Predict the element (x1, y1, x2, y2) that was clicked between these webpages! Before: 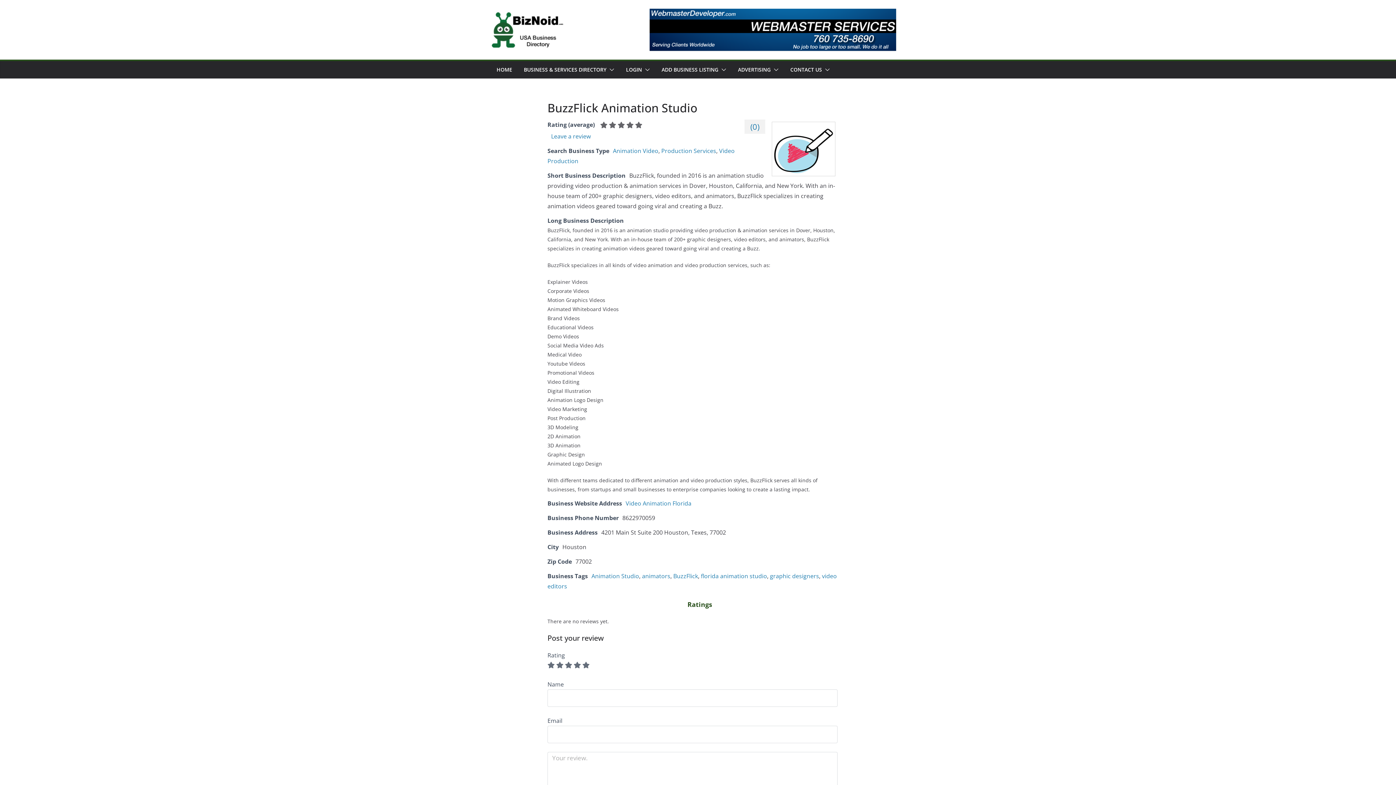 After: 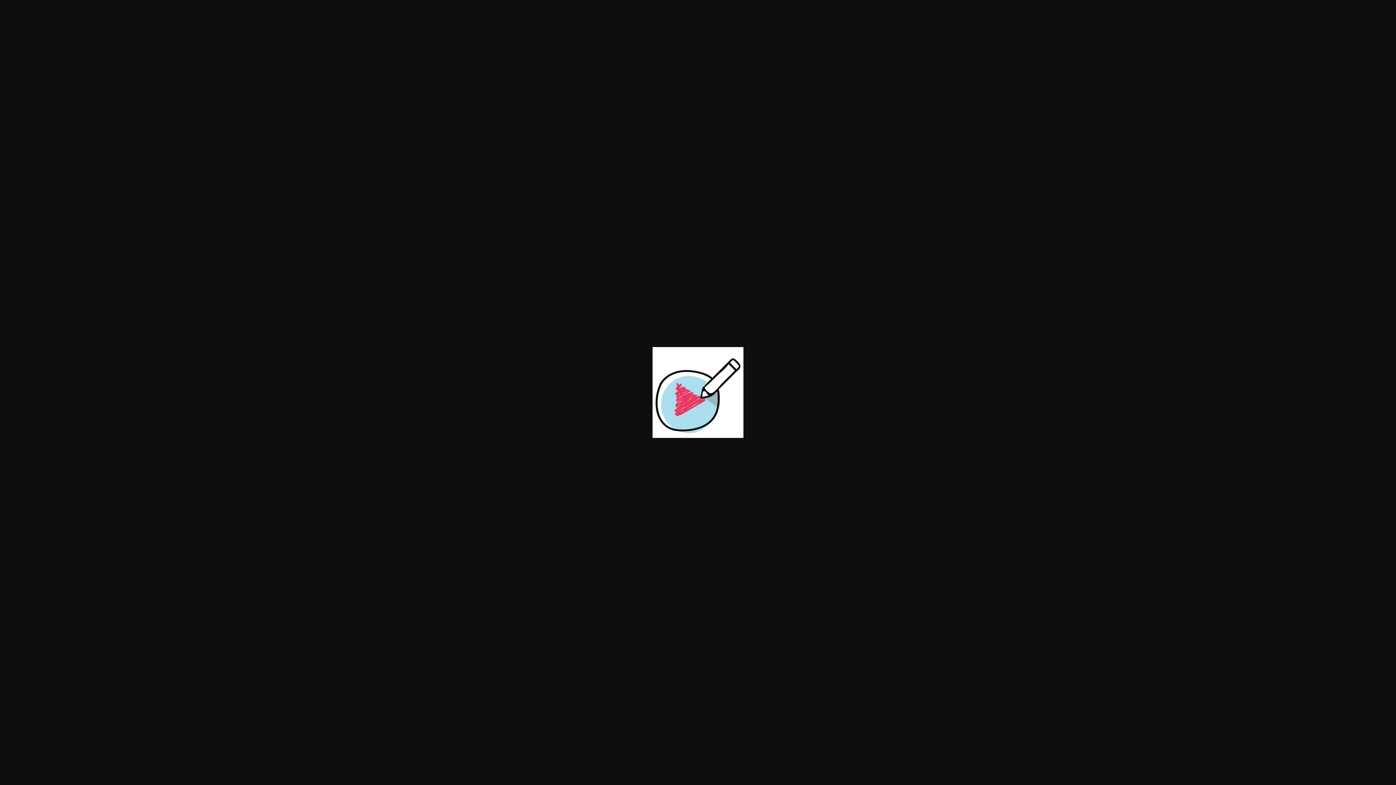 Action: bbox: (772, 123, 835, 131)